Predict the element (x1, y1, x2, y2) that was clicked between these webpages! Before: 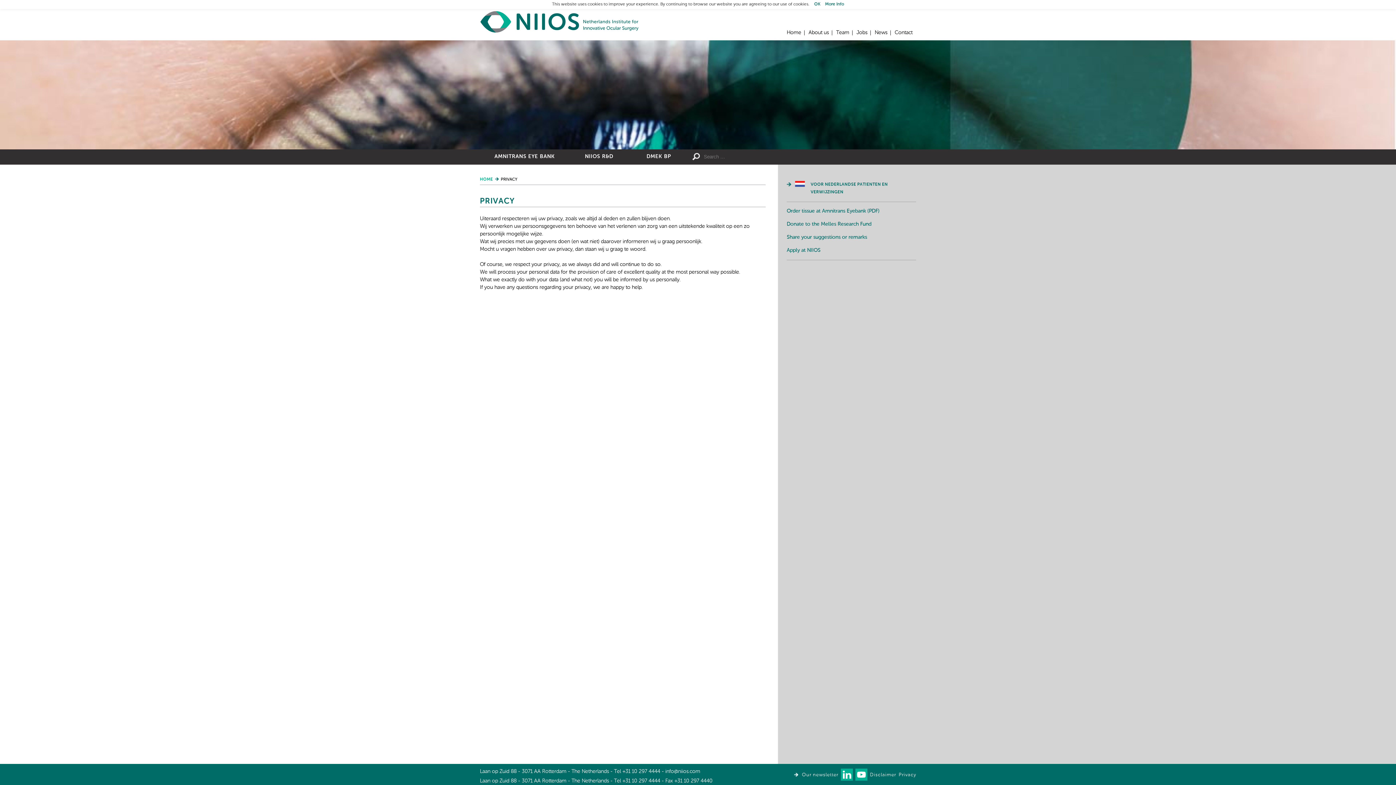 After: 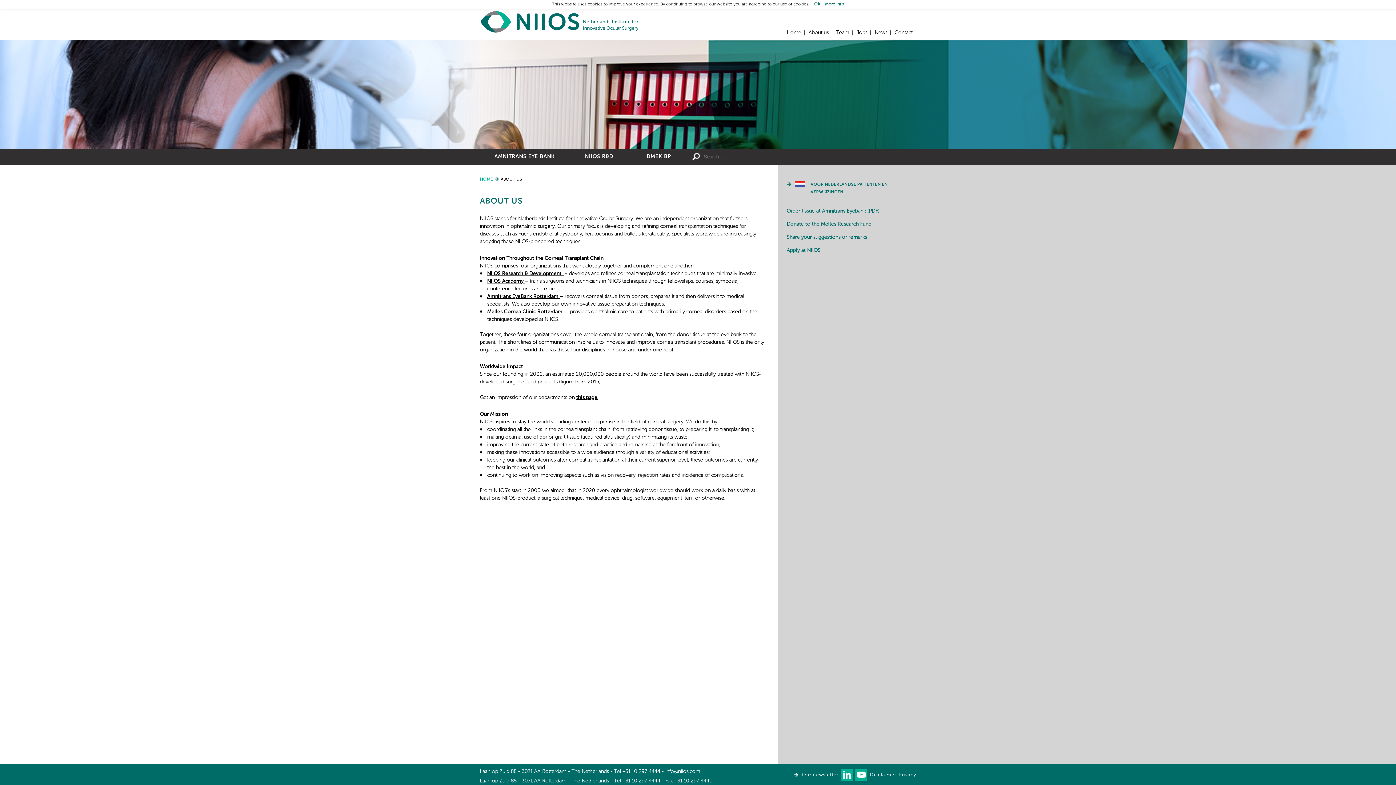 Action: label: About us bbox: (808, 30, 829, 35)